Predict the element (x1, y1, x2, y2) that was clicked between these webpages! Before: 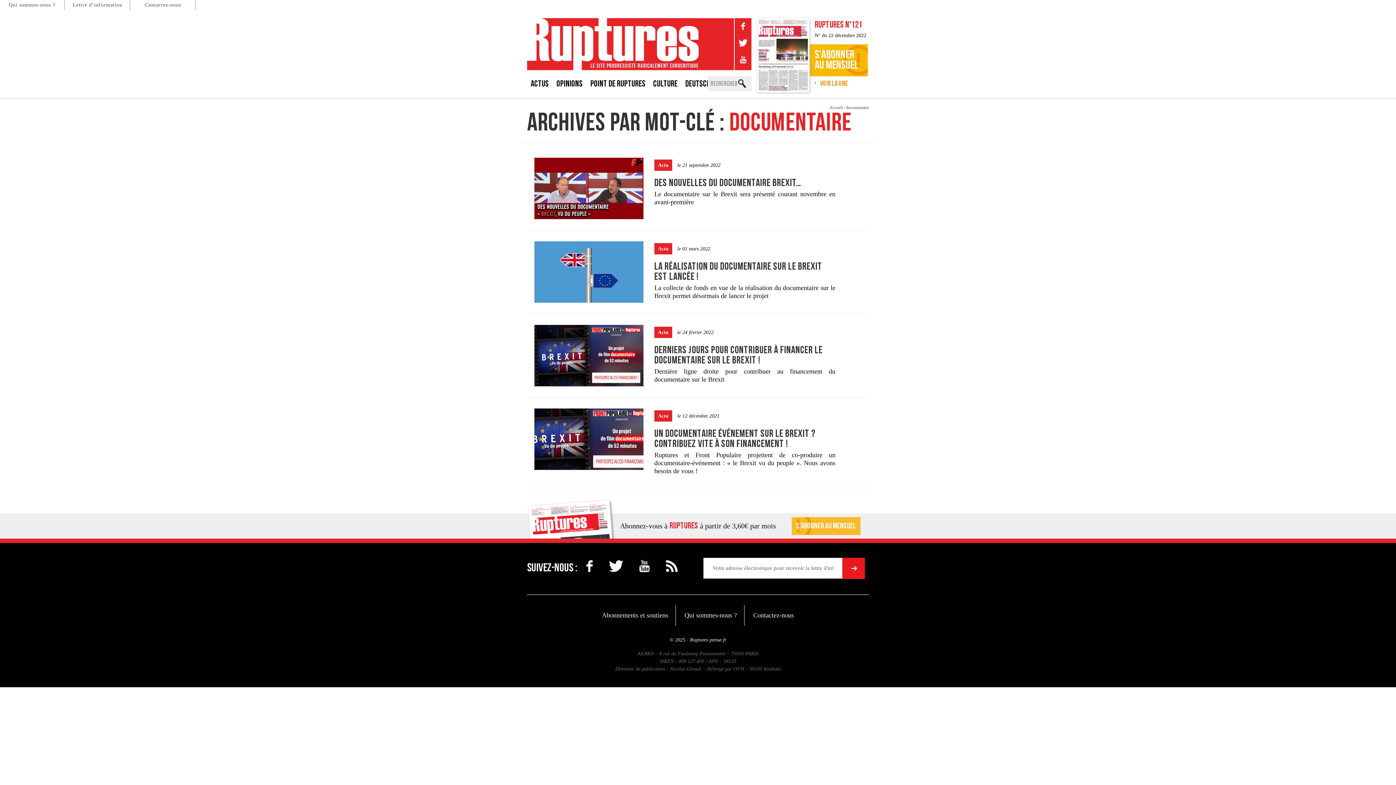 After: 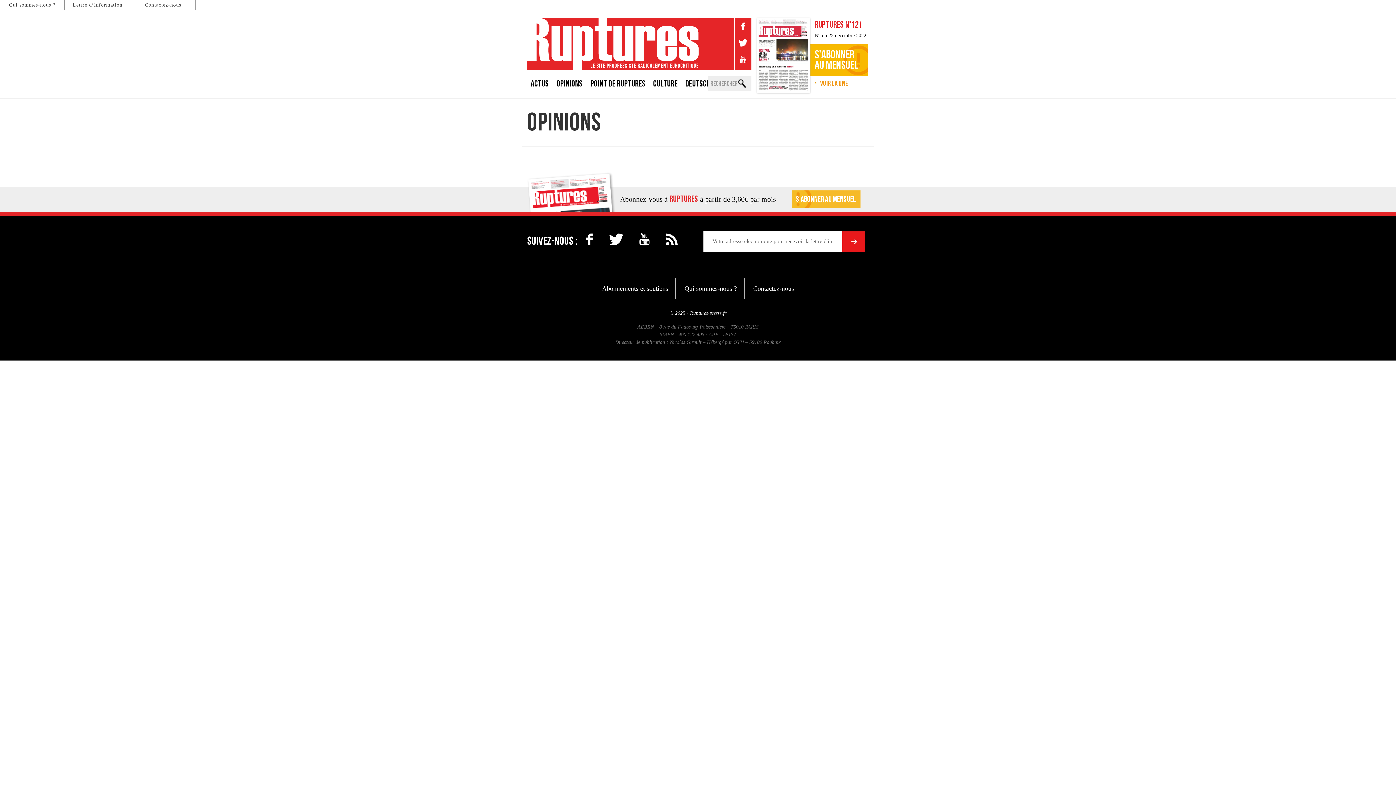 Action: label: OPINIONS bbox: (553, 70, 585, 97)